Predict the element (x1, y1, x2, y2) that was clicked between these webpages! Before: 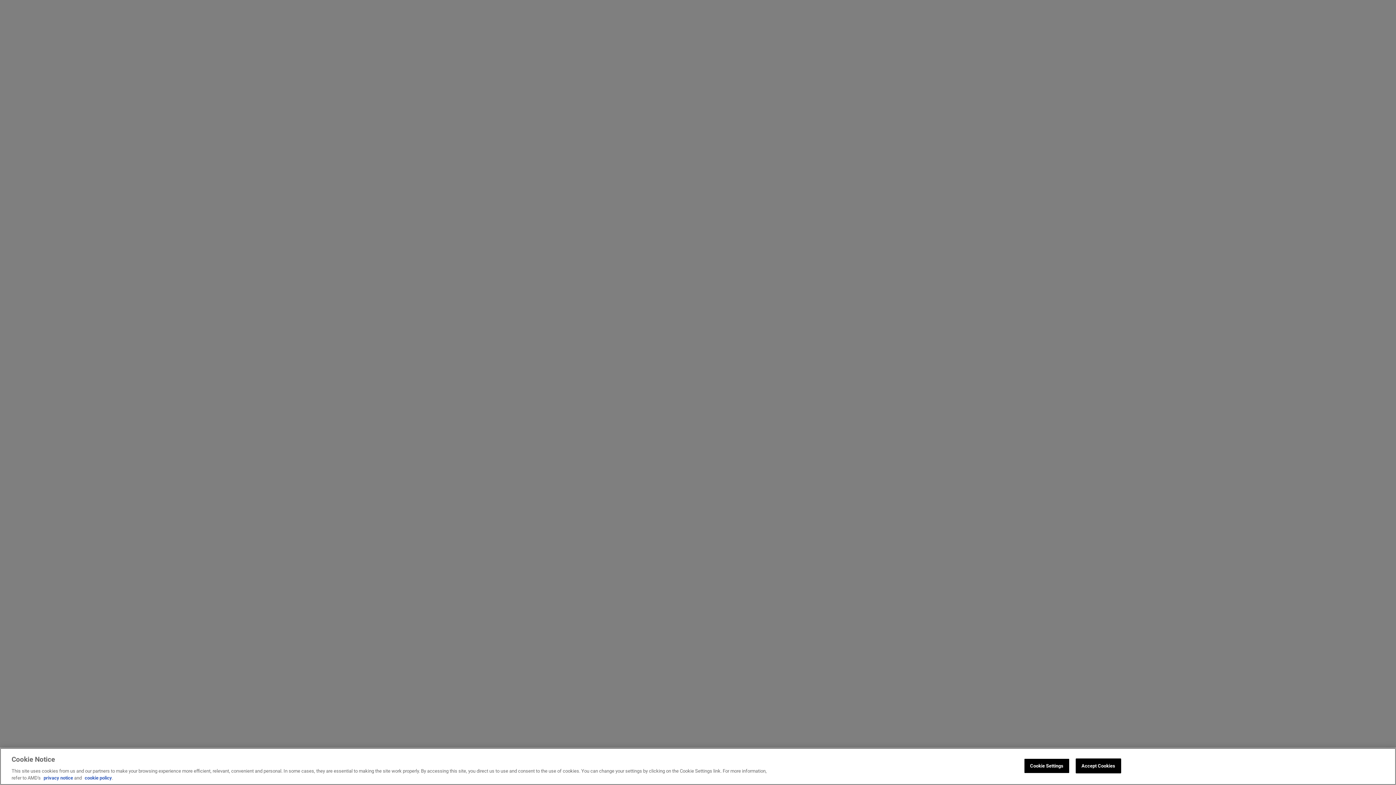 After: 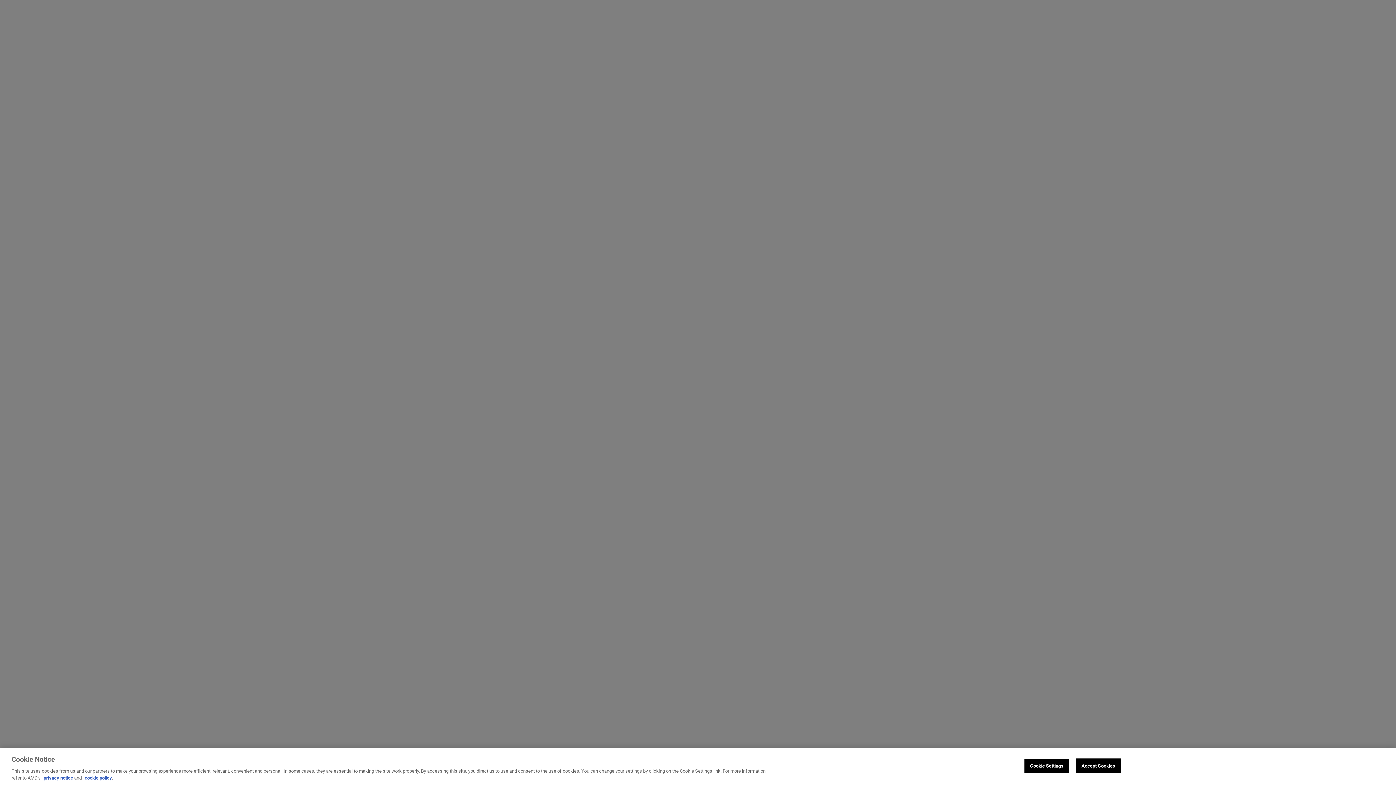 Action: bbox: (84, 775, 112, 781) label: cookie policy